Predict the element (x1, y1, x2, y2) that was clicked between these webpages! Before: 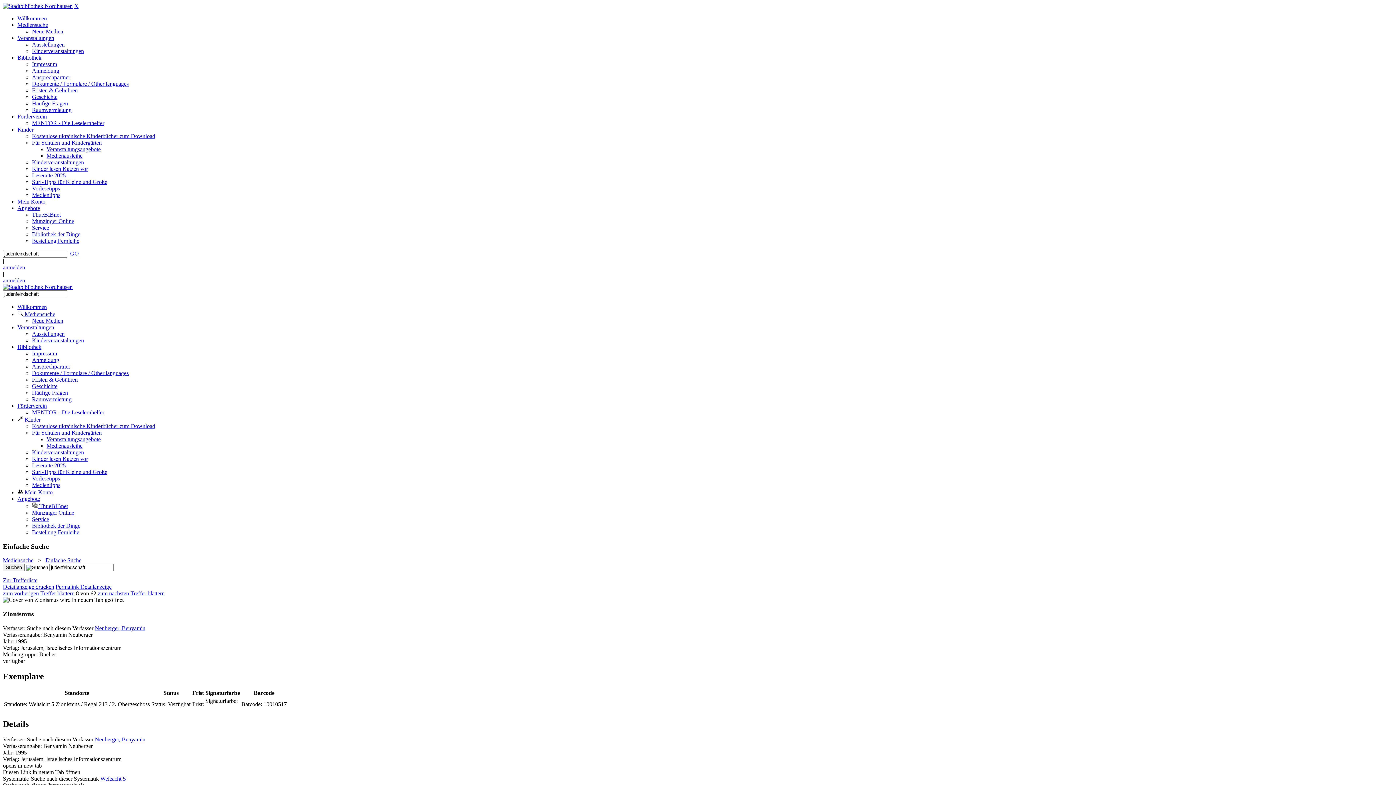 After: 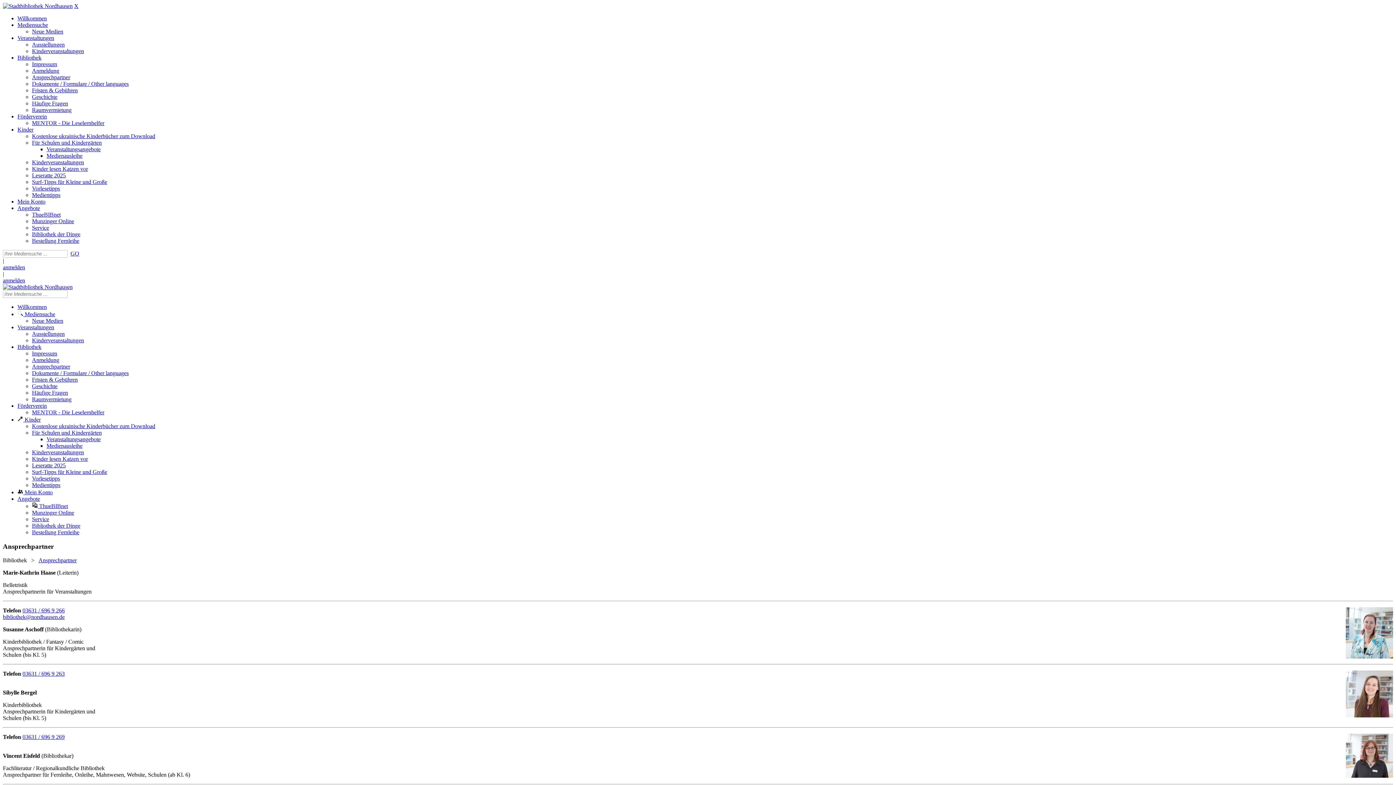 Action: bbox: (32, 74, 70, 80) label: Ansprechpartner